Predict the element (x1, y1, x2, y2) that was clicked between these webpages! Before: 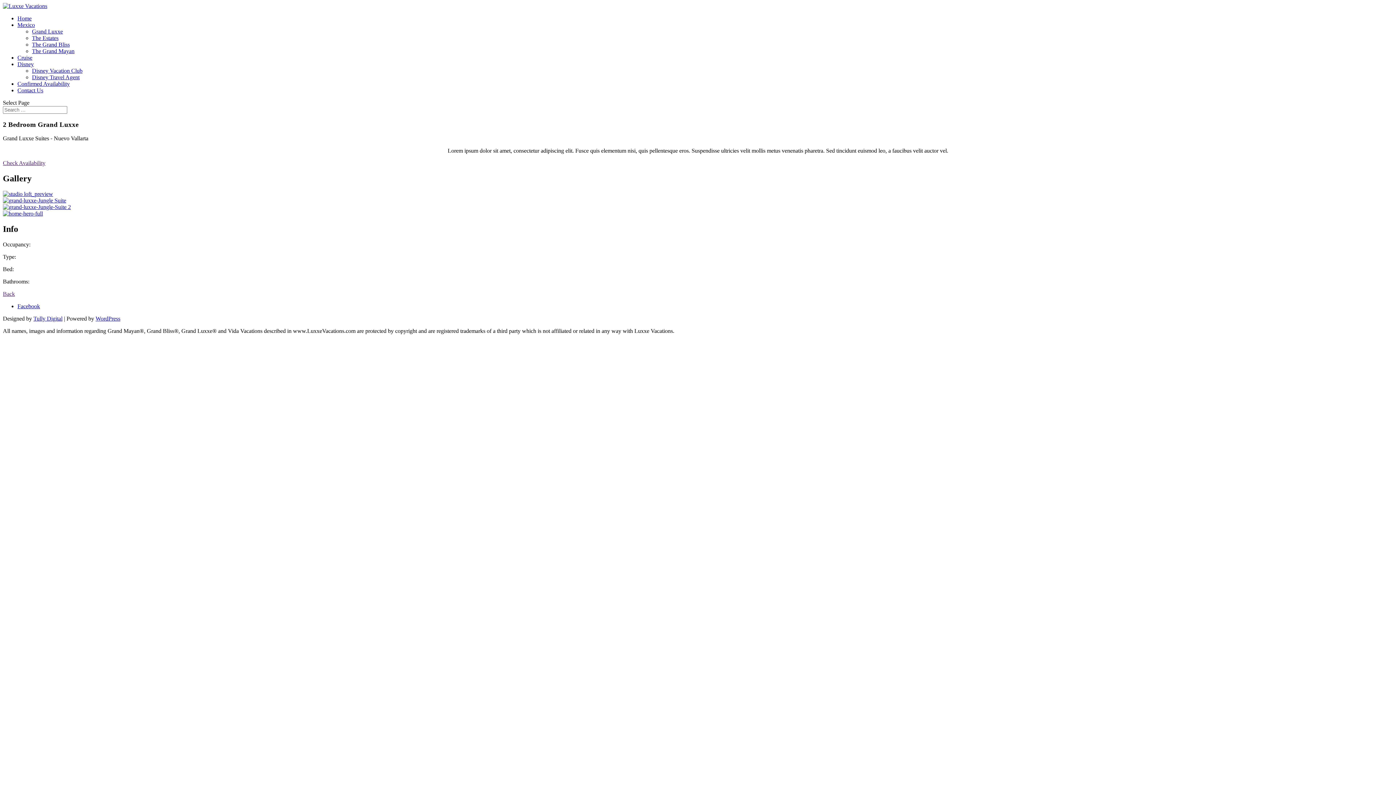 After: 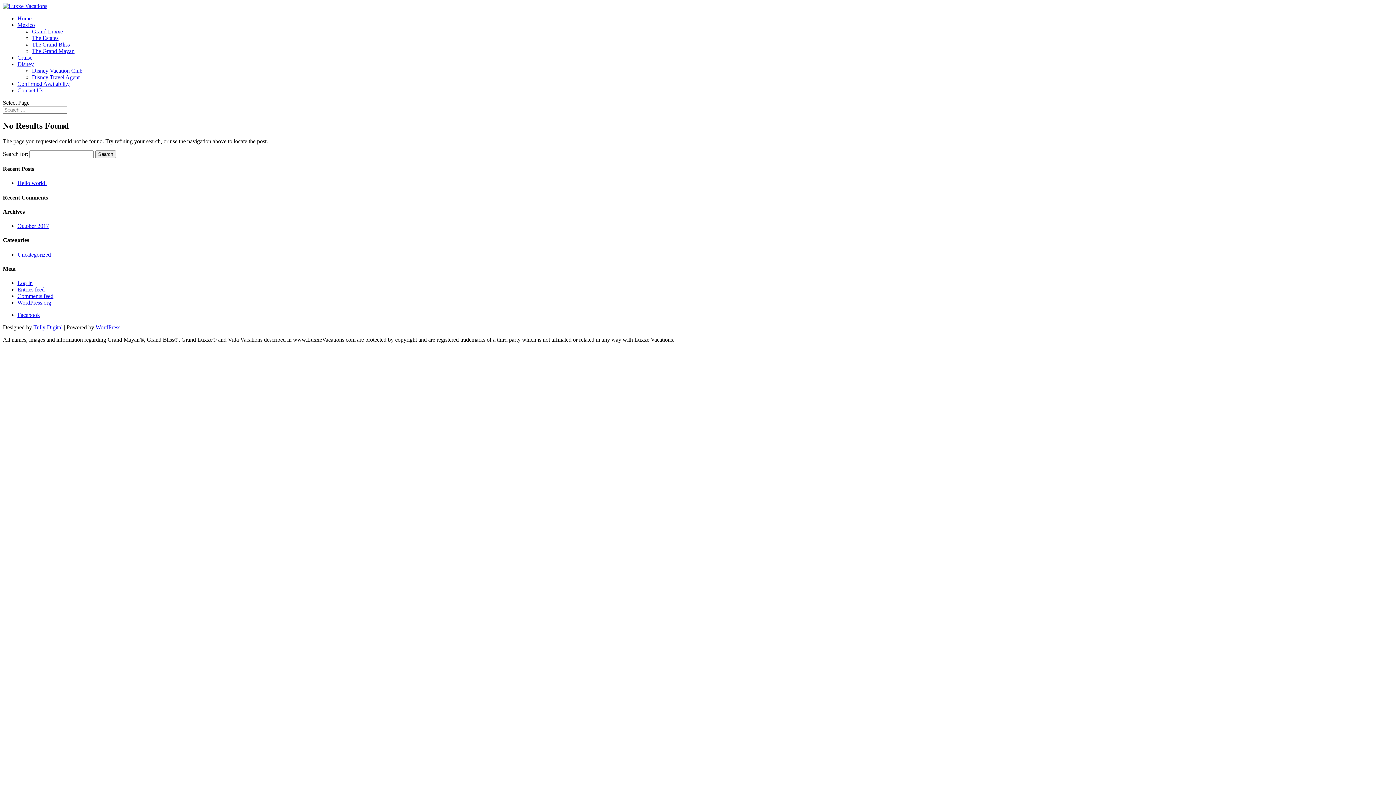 Action: bbox: (2, 204, 70, 210)